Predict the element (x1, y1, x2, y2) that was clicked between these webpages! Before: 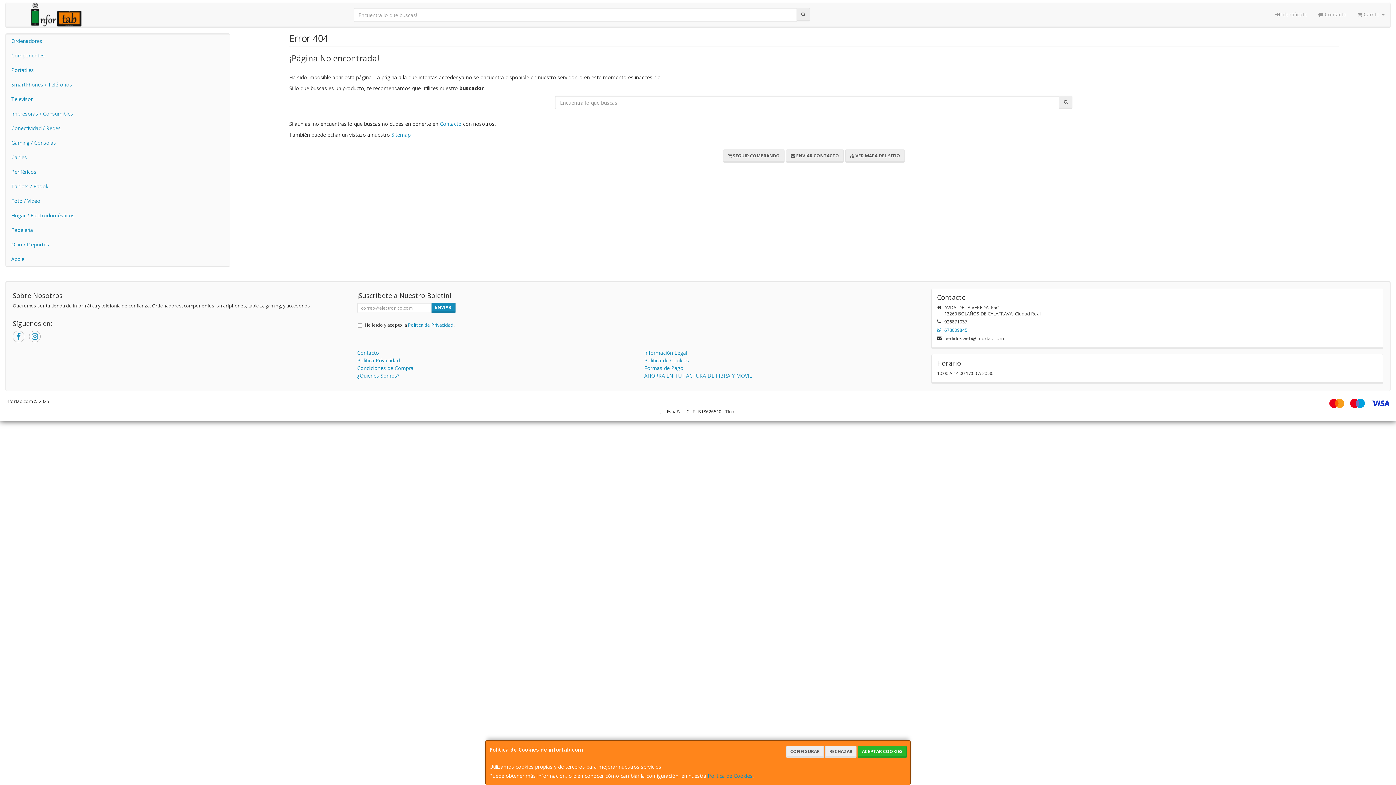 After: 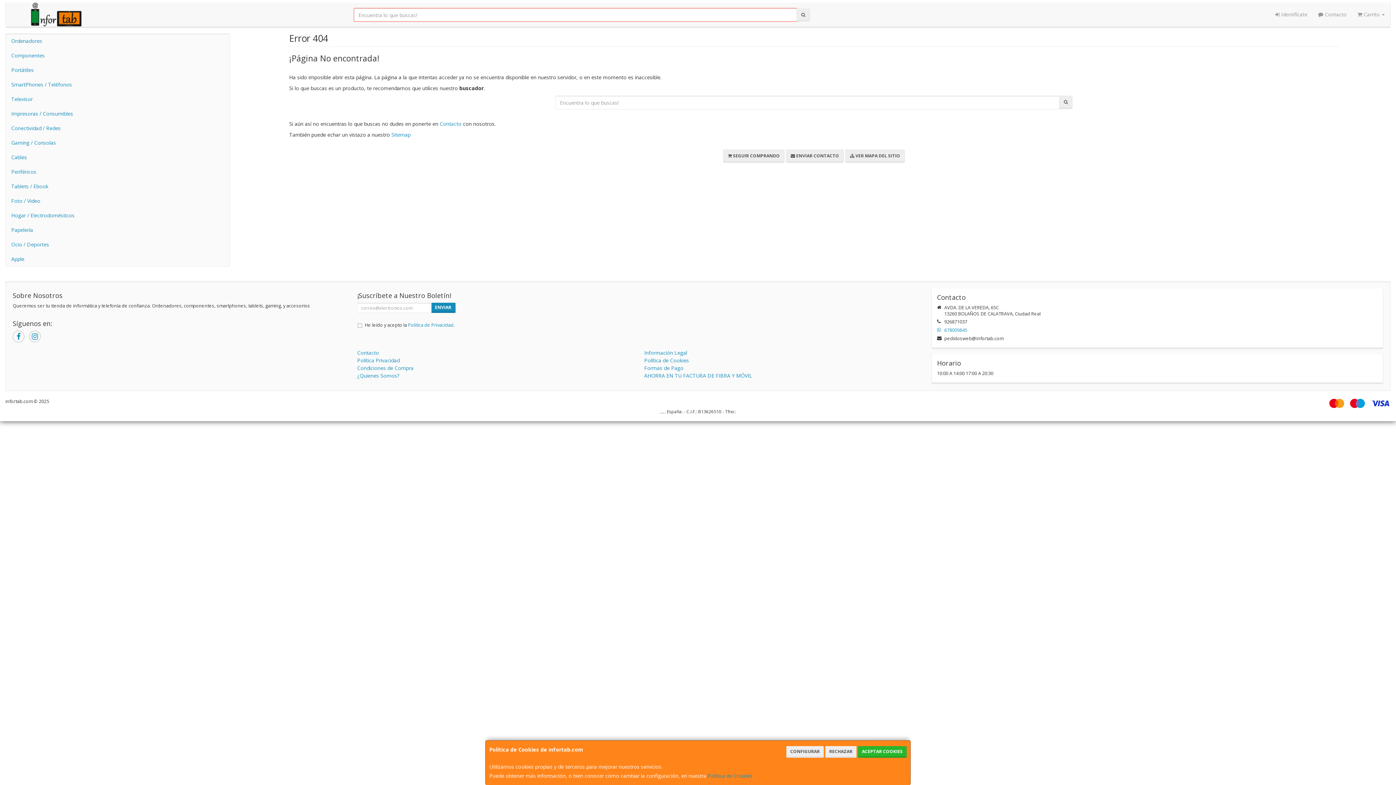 Action: bbox: (796, 8, 810, 21)